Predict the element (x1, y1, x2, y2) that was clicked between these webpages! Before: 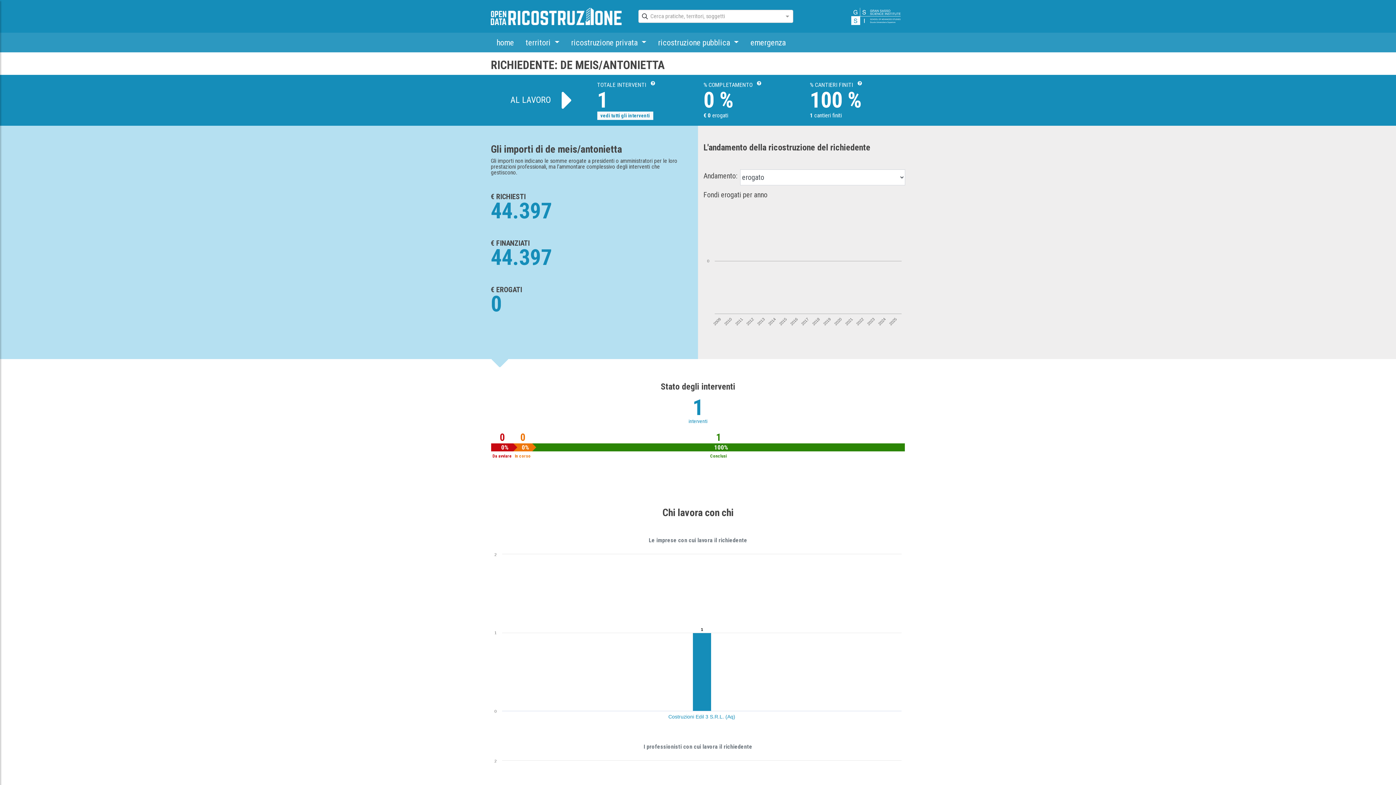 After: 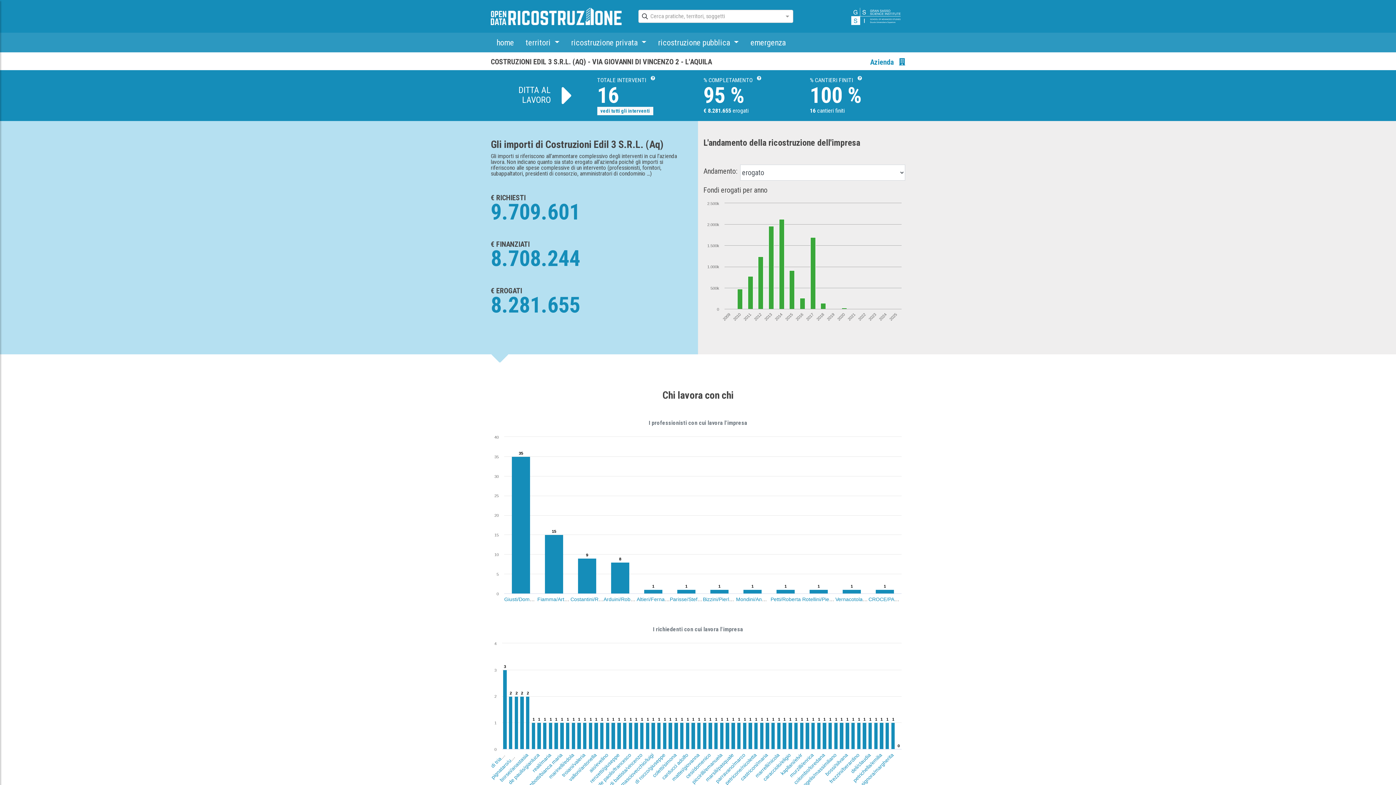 Action: label: Costruzioni Edil 3 S.R.L. (Aq) bbox: (668, 714, 735, 720)